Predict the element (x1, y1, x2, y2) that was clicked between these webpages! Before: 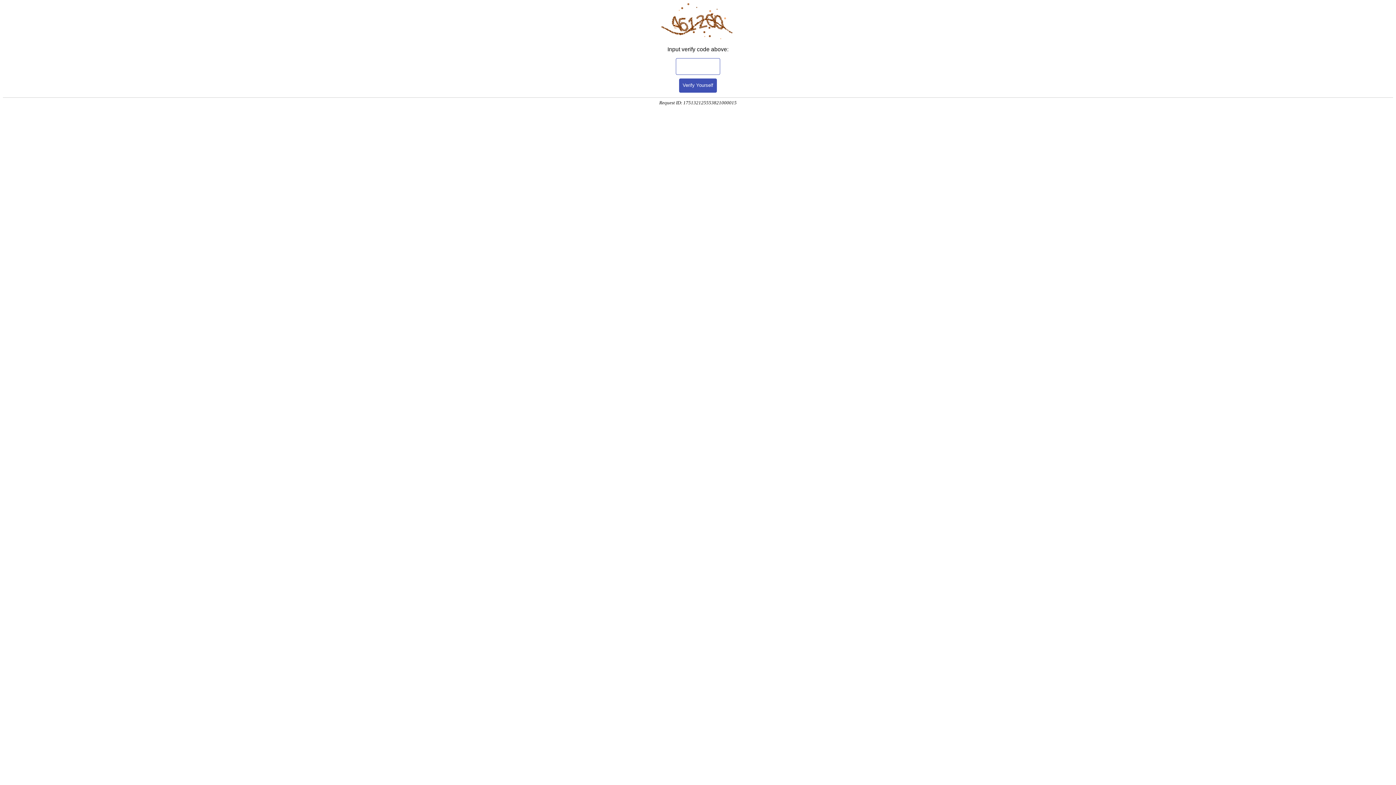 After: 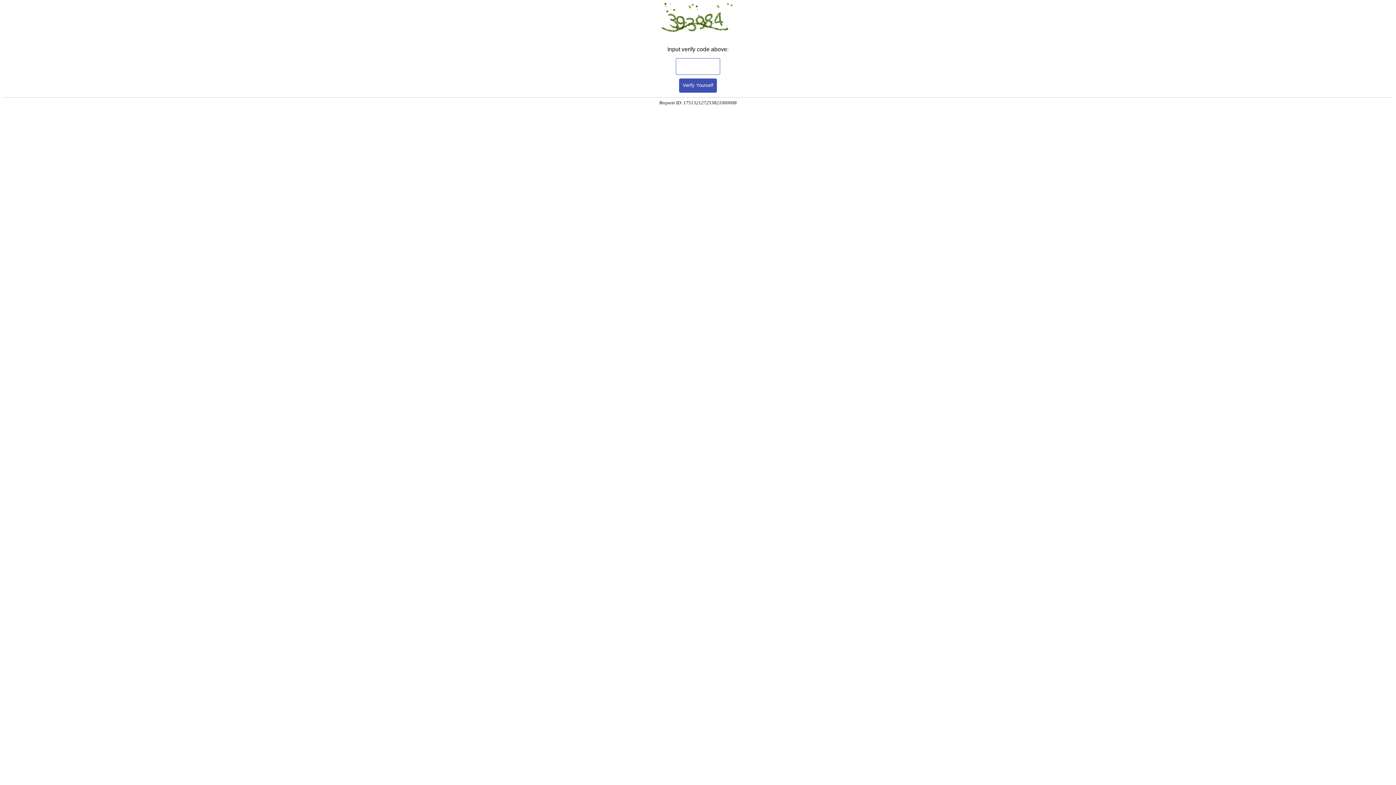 Action: bbox: (679, 78, 717, 92) label: Verify Yourself